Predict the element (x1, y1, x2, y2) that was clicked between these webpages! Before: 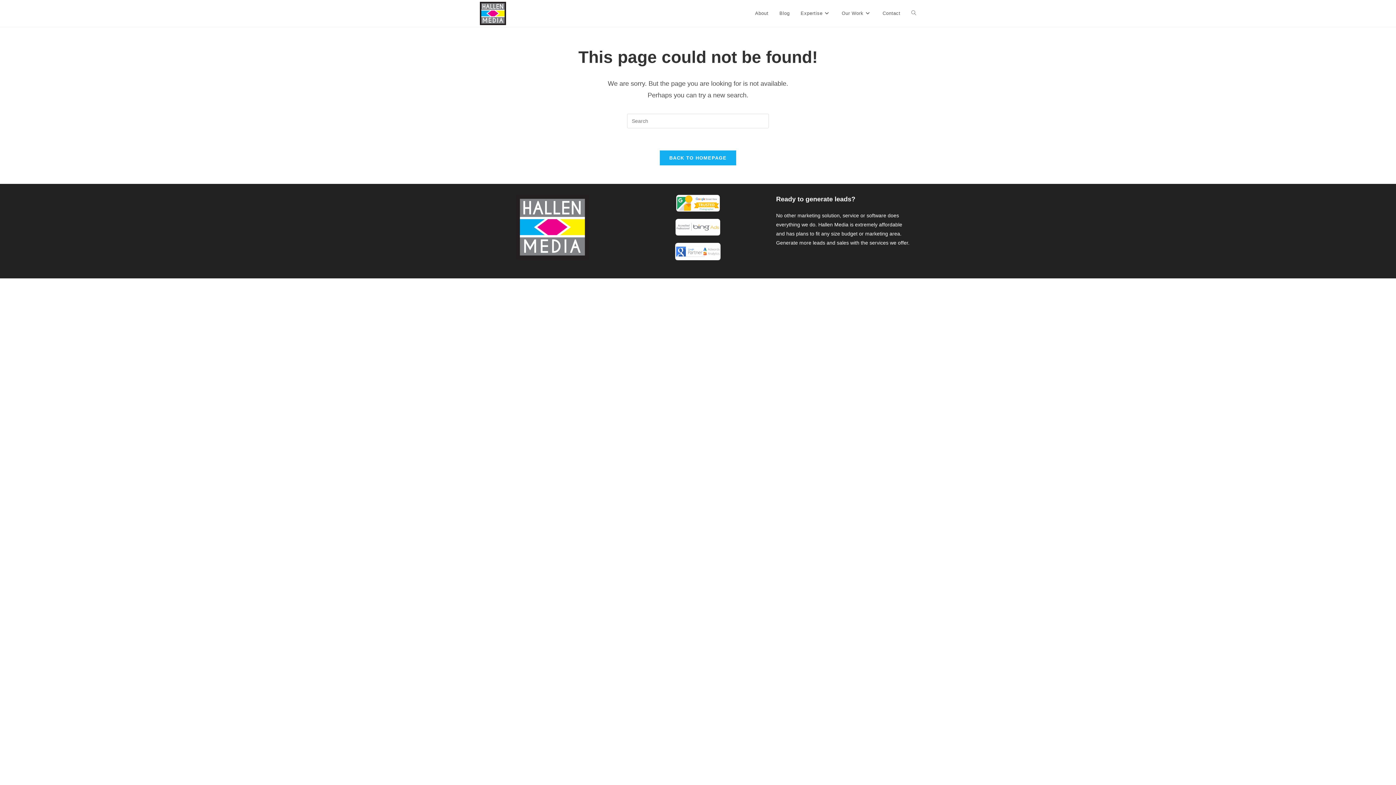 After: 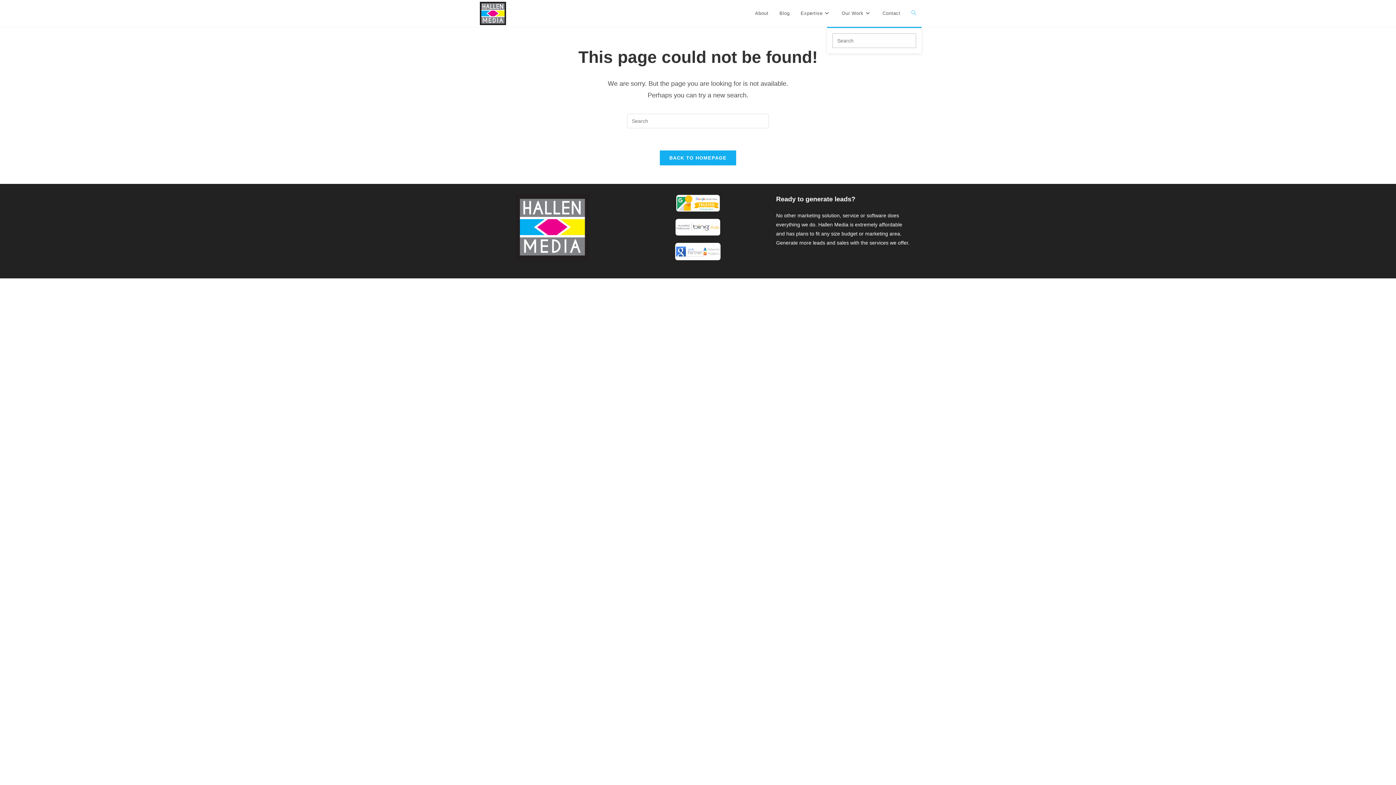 Action: bbox: (906, 0, 921, 26) label: Toggle website search